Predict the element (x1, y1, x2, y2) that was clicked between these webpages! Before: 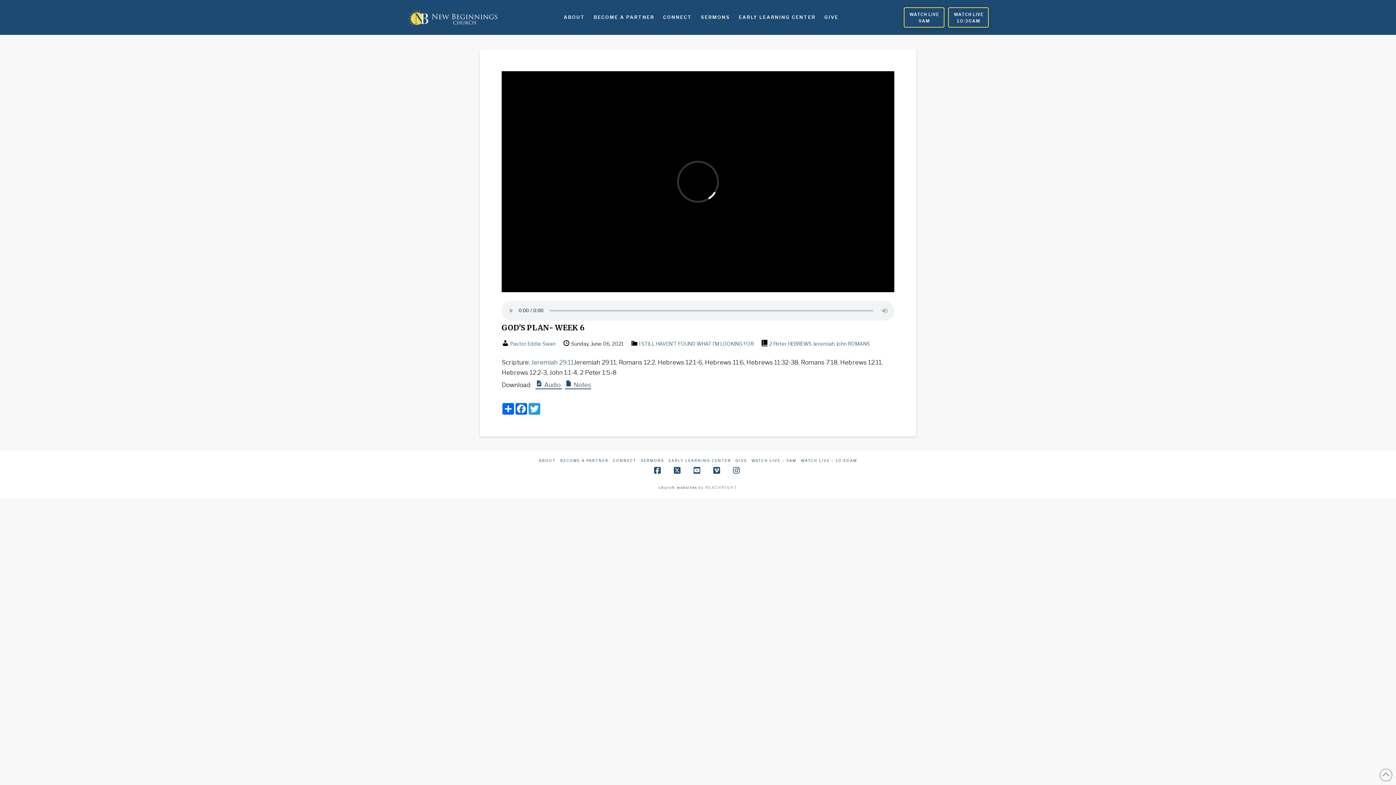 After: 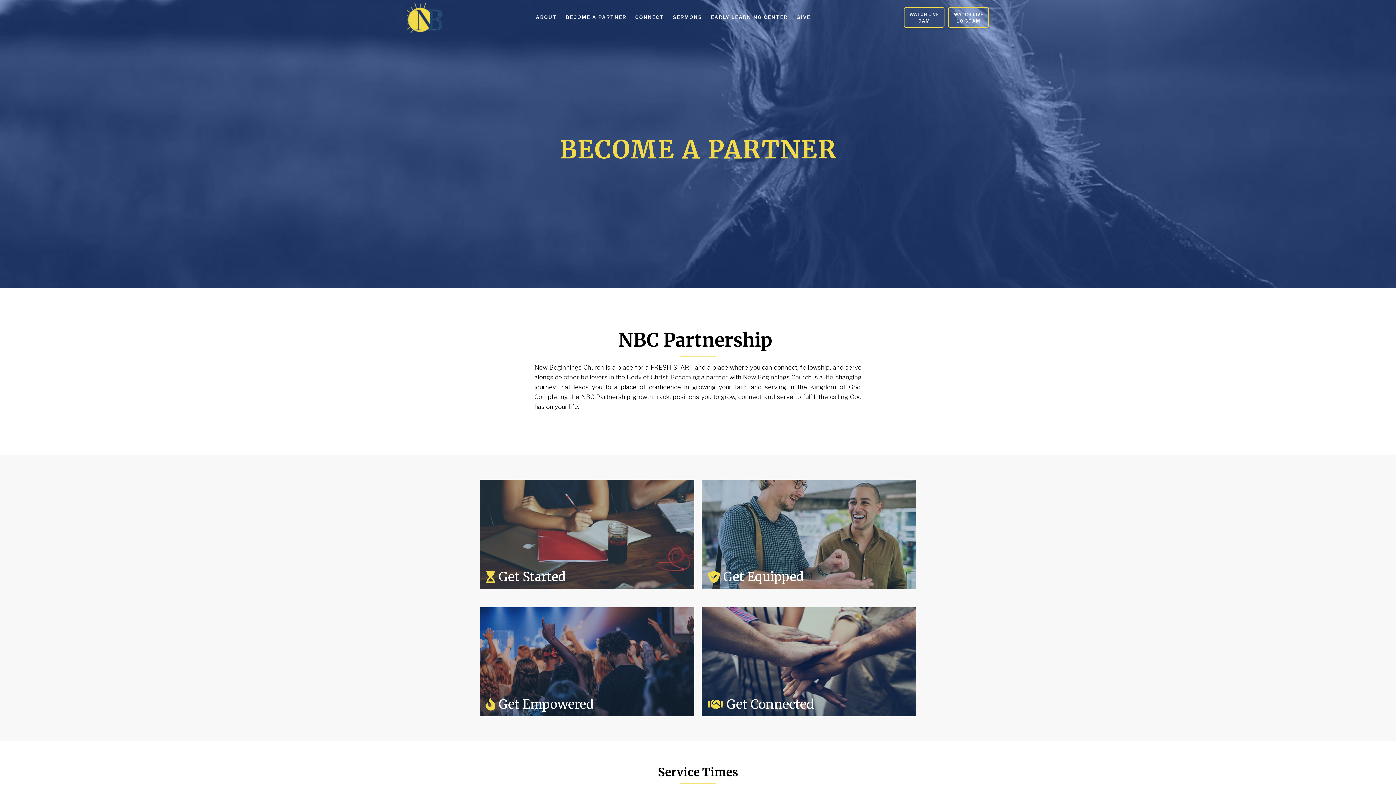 Action: bbox: (560, 458, 608, 463) label: BECOME A PARTNER